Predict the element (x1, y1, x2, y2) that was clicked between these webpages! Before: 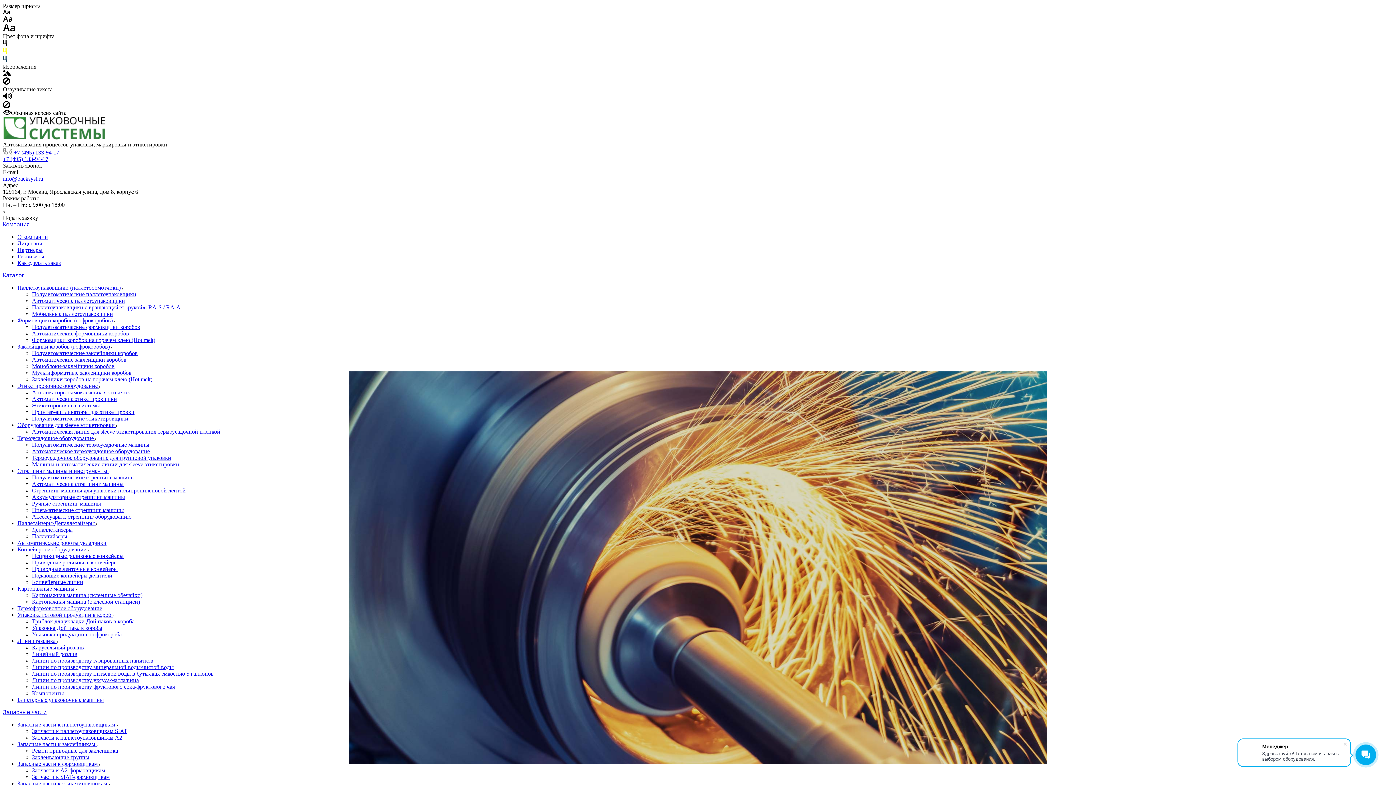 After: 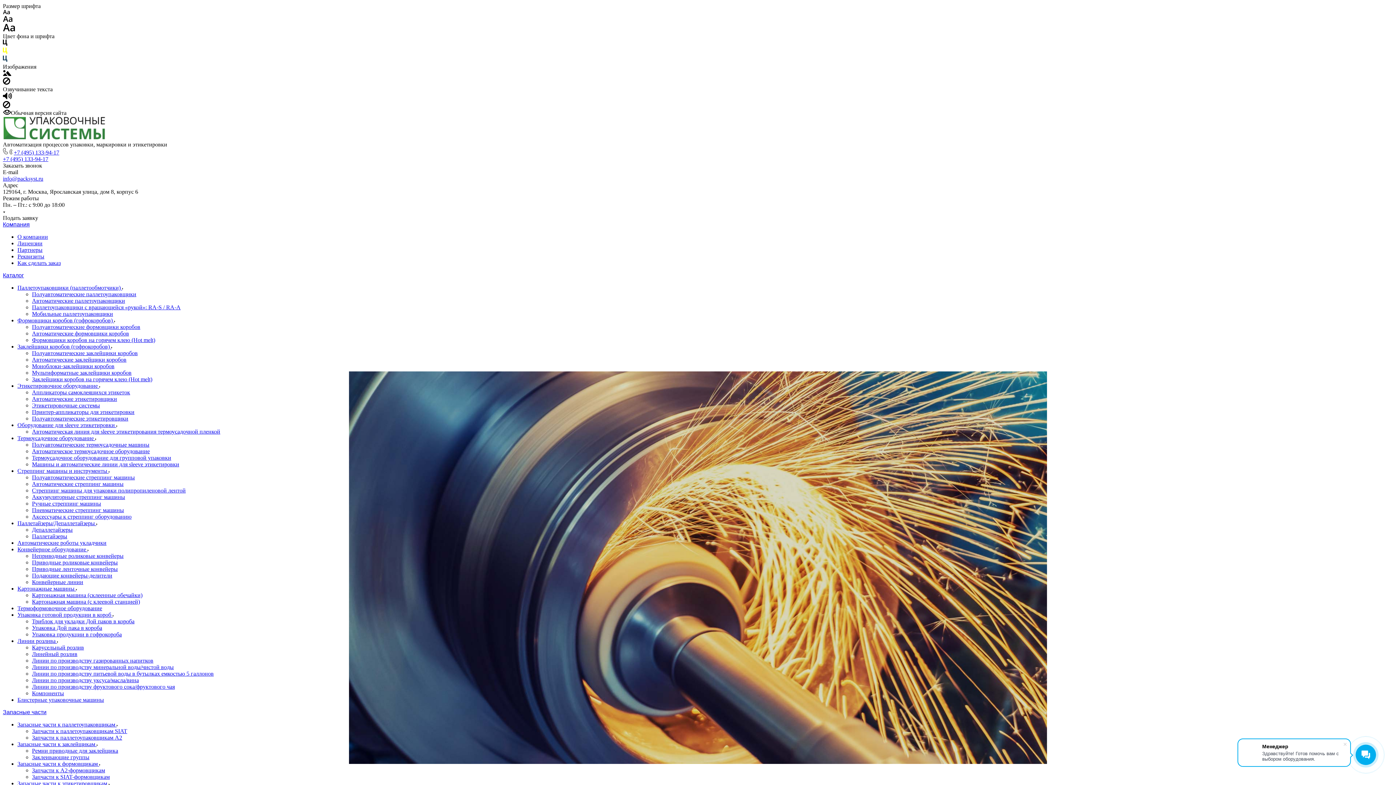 Action: bbox: (17, 697, 104, 703) label: Блистерные упаковочные машины